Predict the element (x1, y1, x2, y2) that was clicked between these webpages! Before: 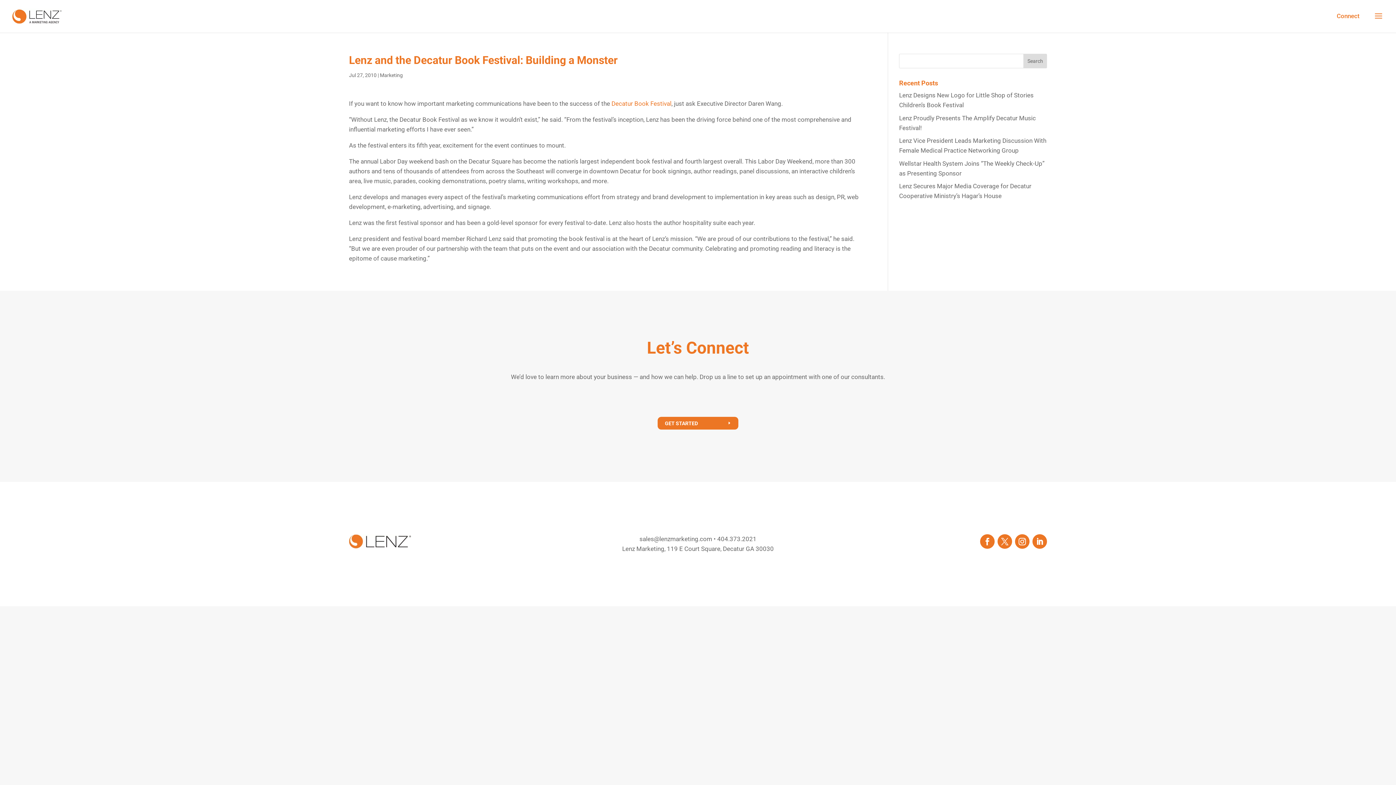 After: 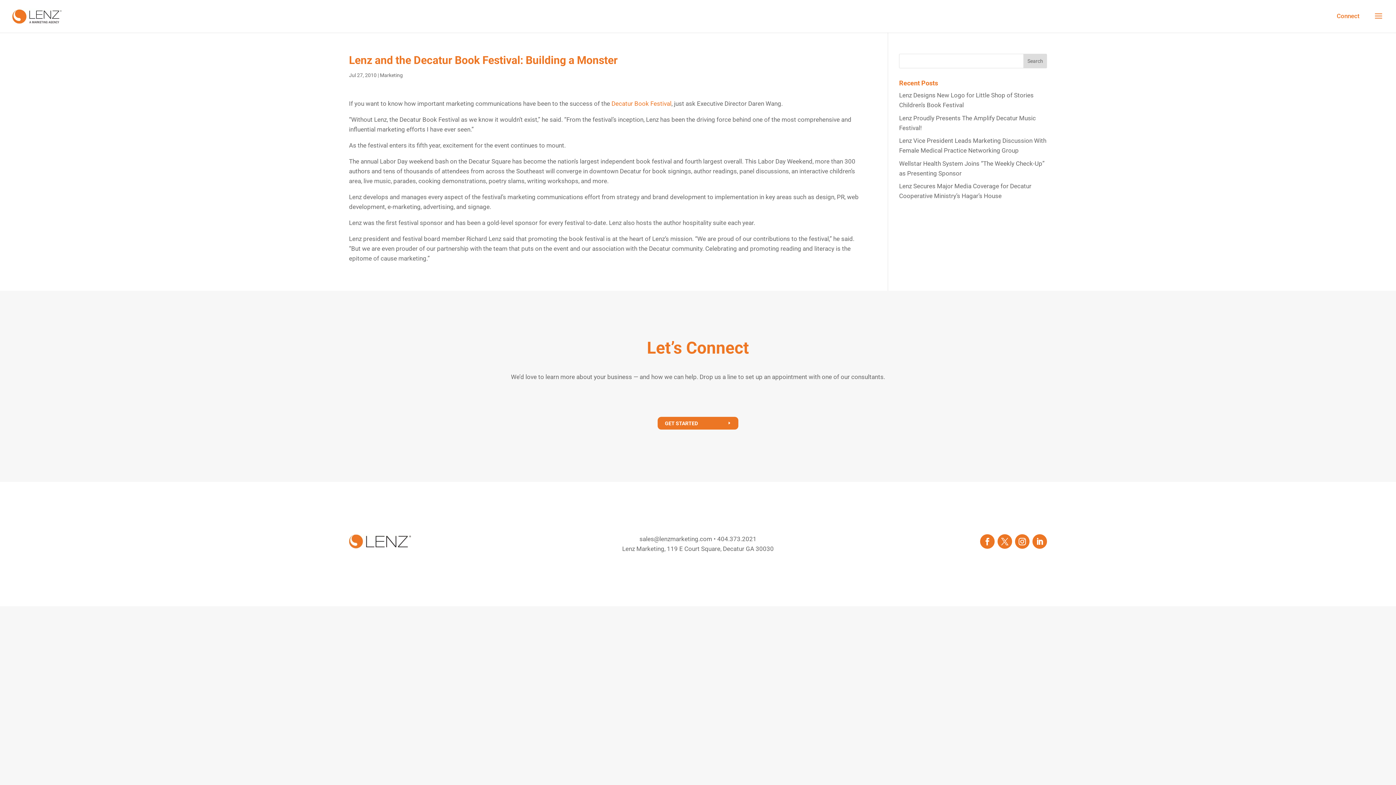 Action: bbox: (980, 534, 994, 549)